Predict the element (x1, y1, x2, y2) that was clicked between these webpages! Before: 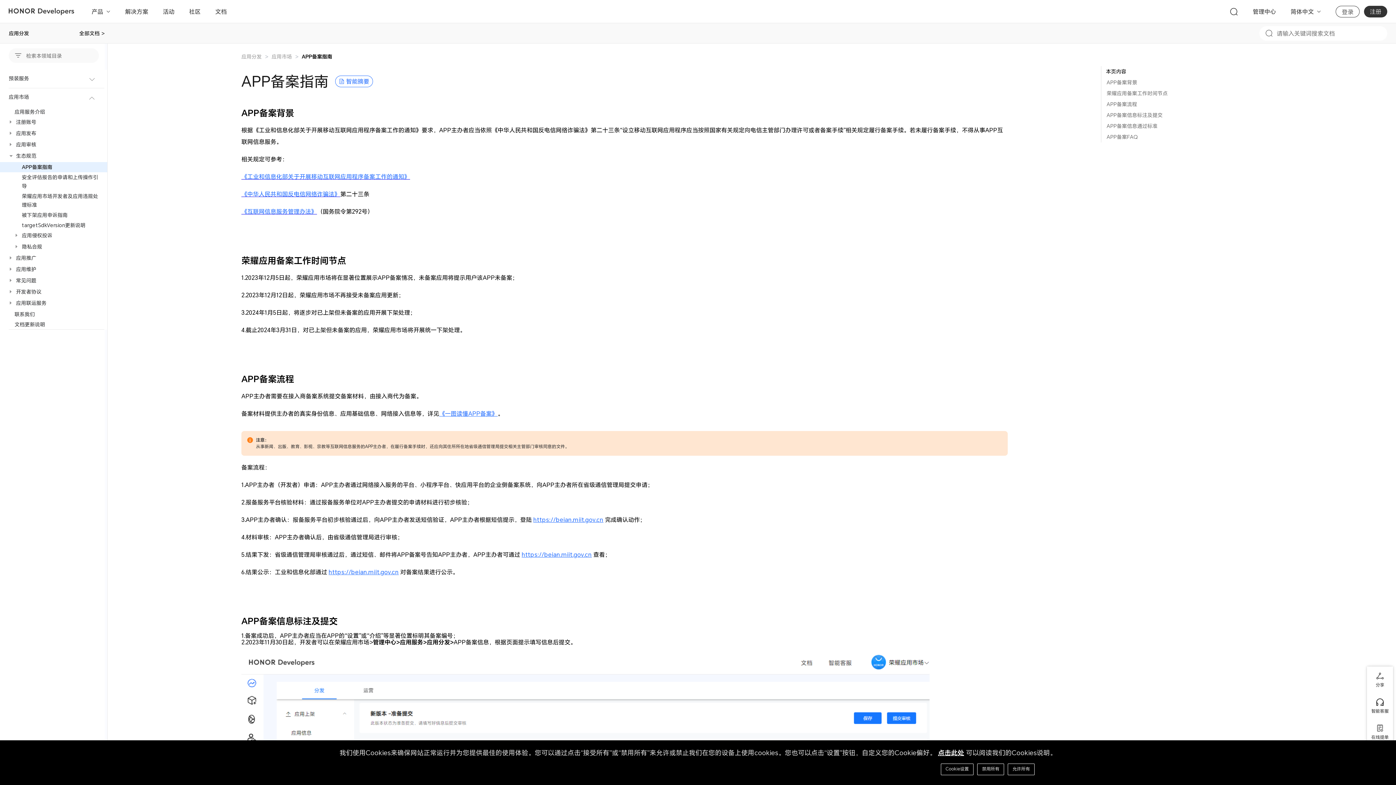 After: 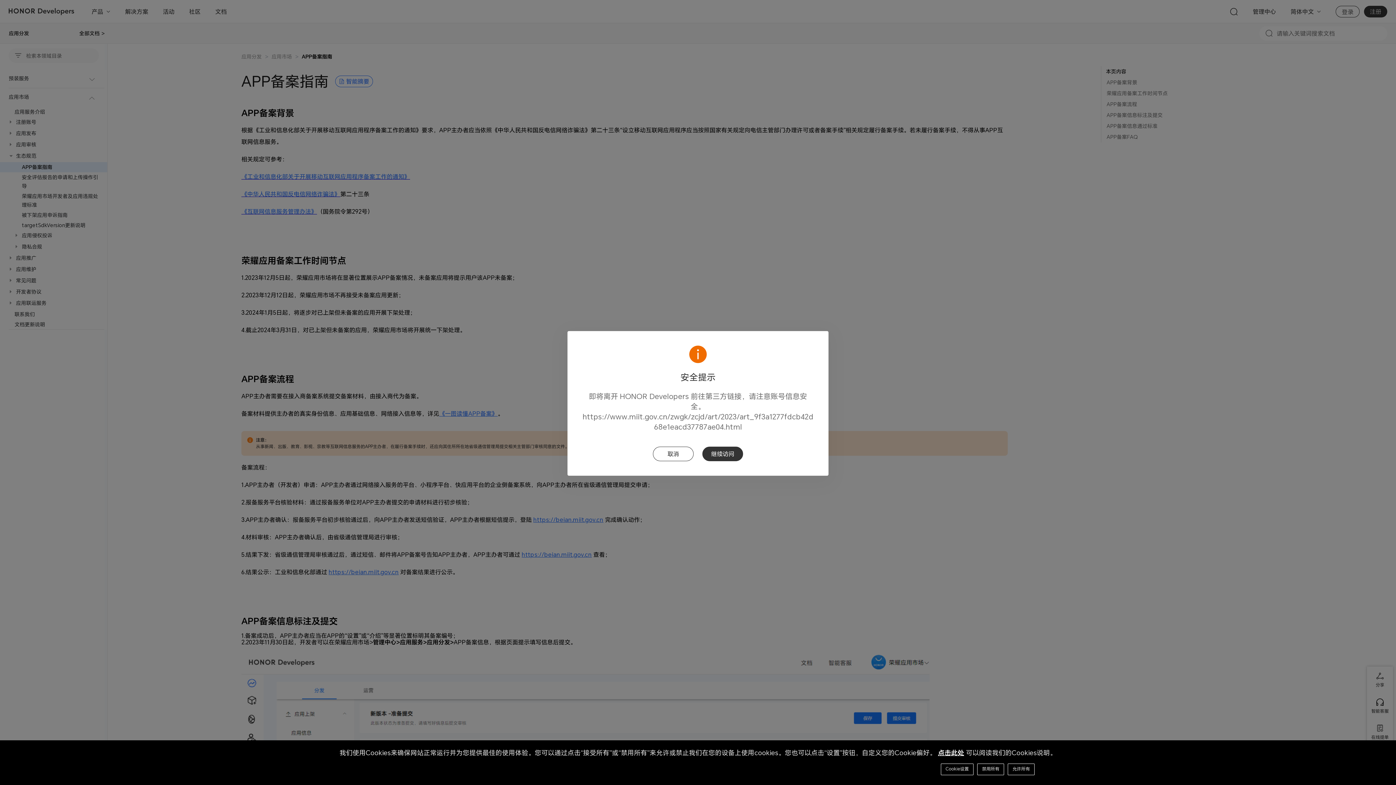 Action: bbox: (439, 410, 497, 416) label: 《一图读懂APP备案》